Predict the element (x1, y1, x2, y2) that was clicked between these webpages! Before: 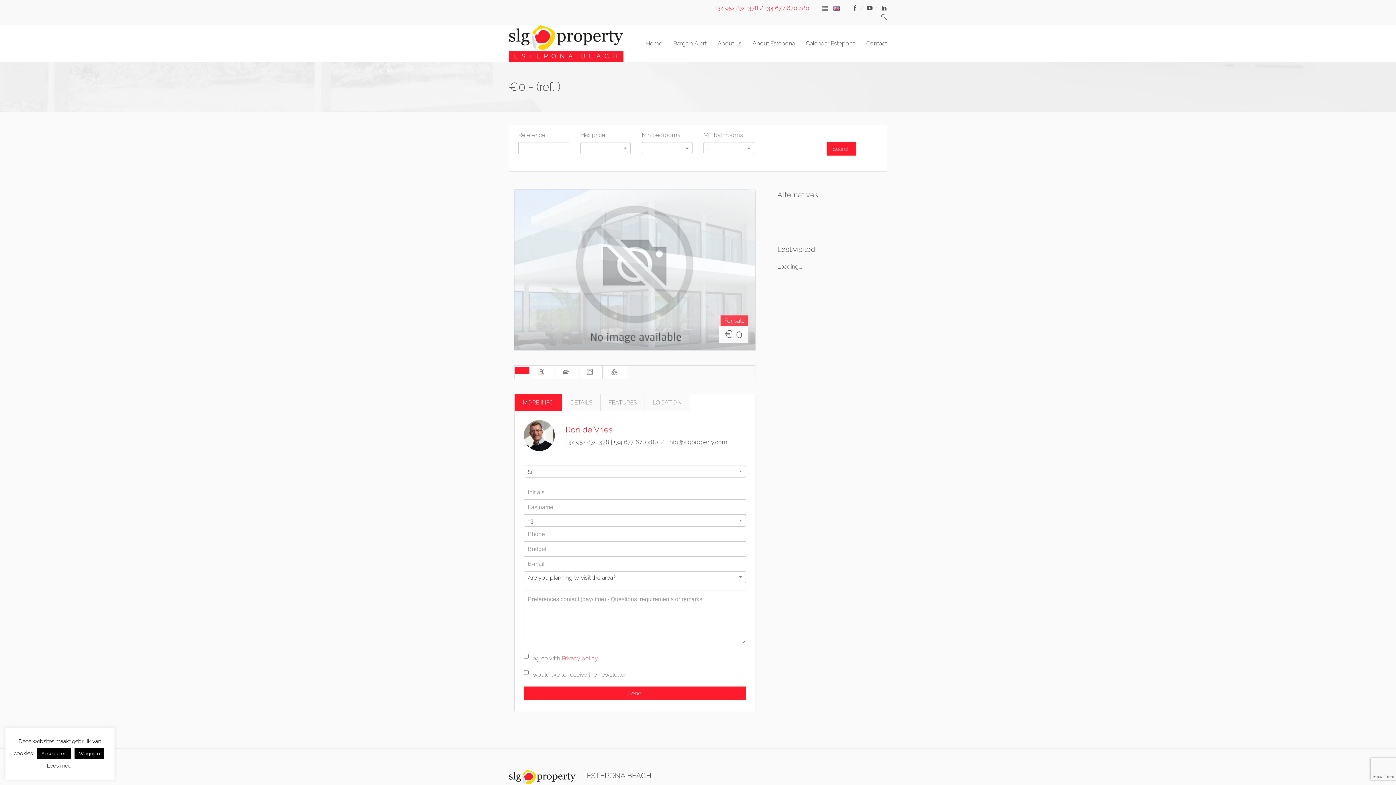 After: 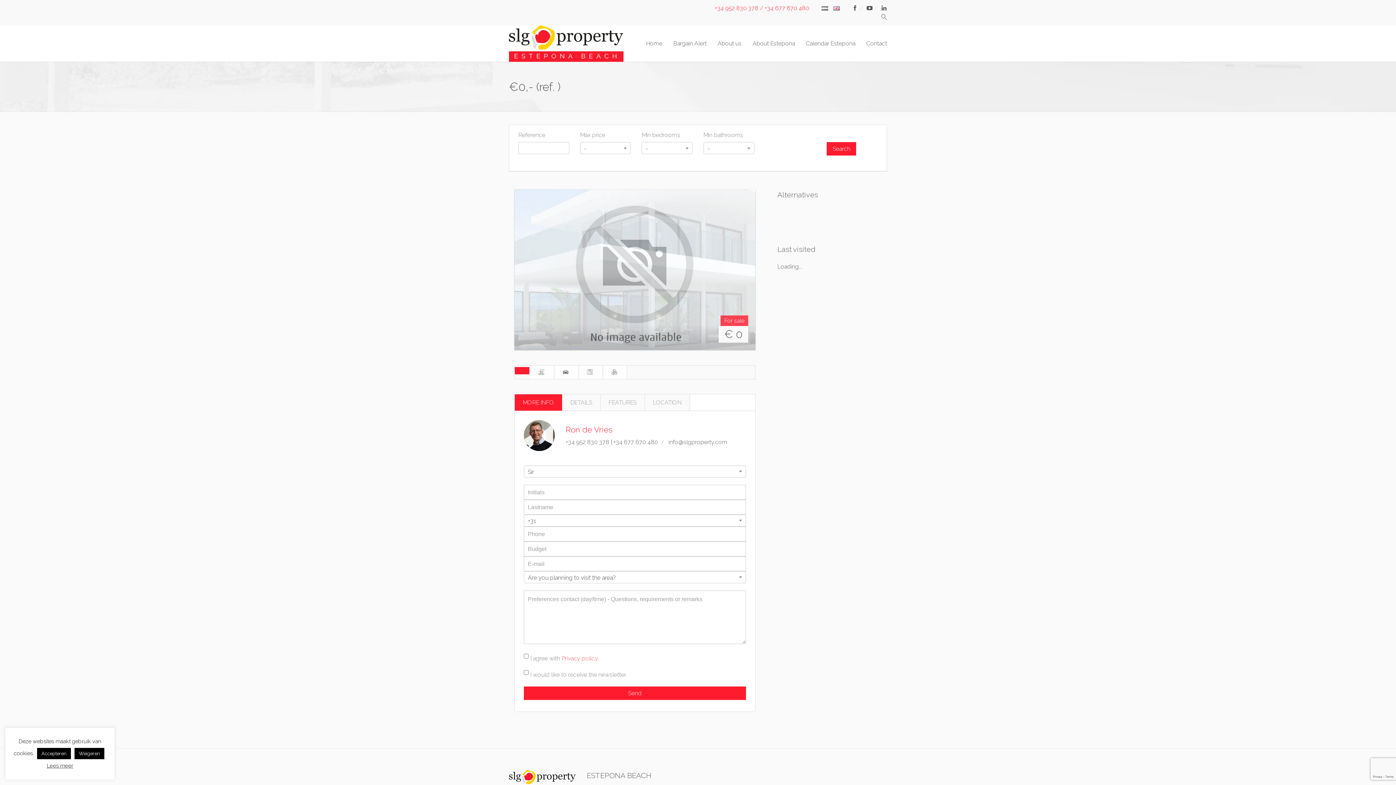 Action: label: +34 677 670 480 bbox: (613, 438, 658, 445)